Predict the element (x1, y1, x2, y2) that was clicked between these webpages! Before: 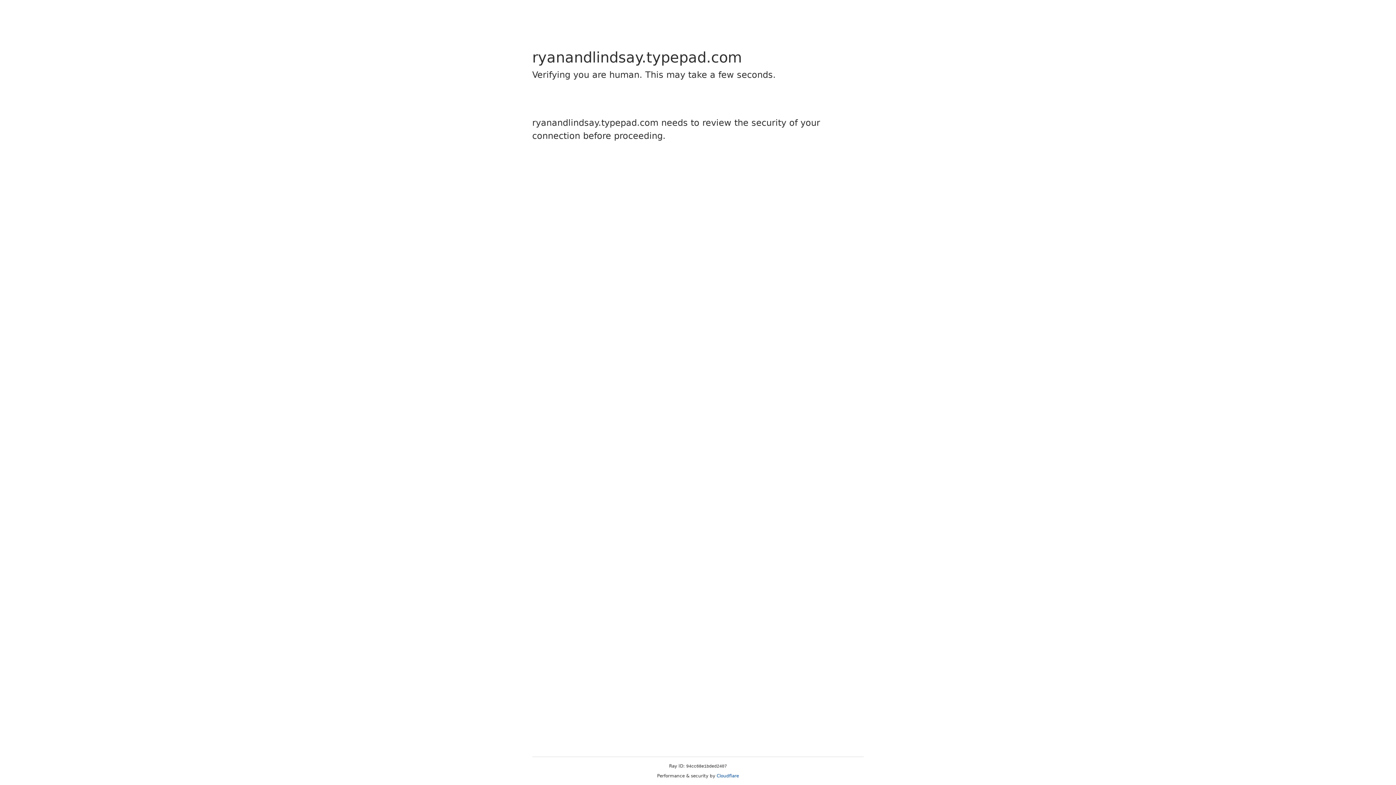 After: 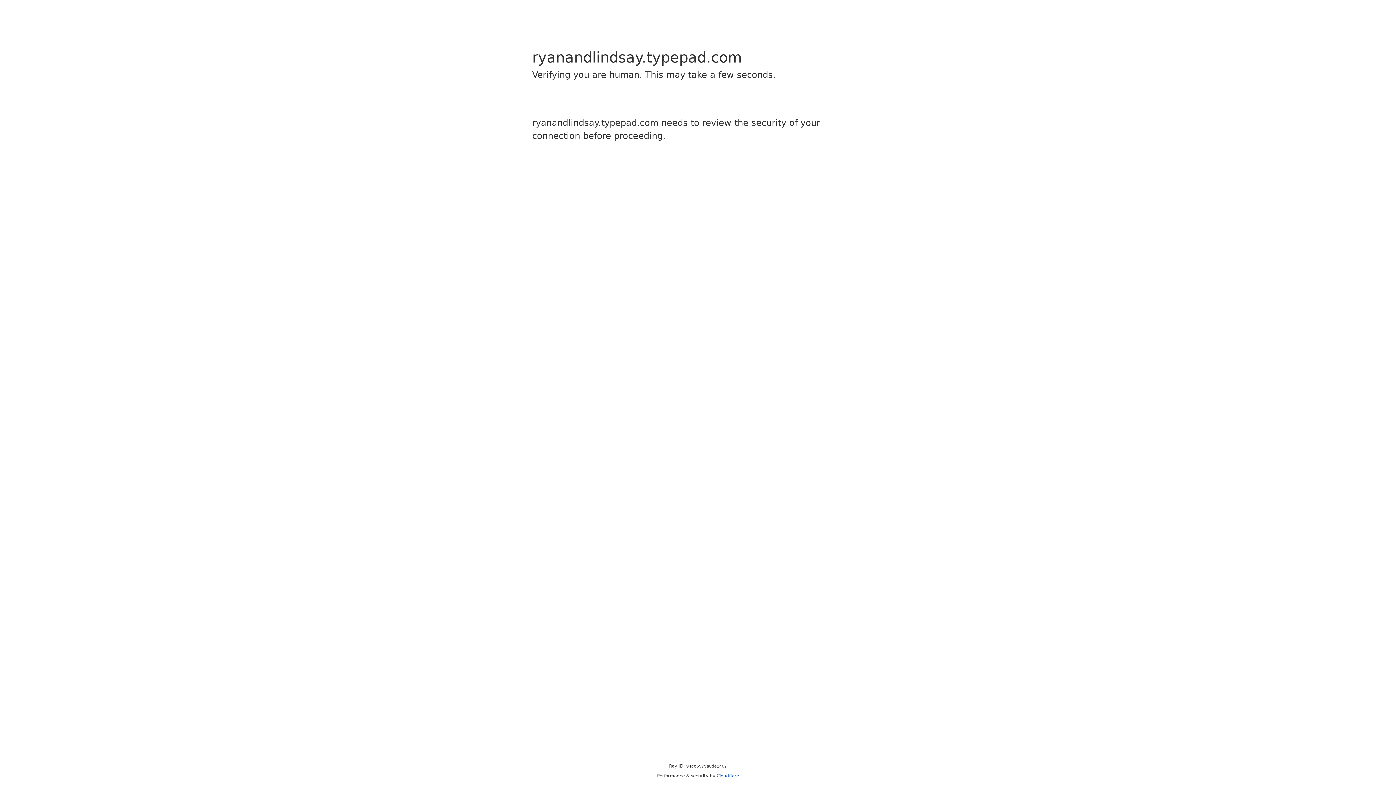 Action: bbox: (716, 773, 739, 778) label: Cloudflare